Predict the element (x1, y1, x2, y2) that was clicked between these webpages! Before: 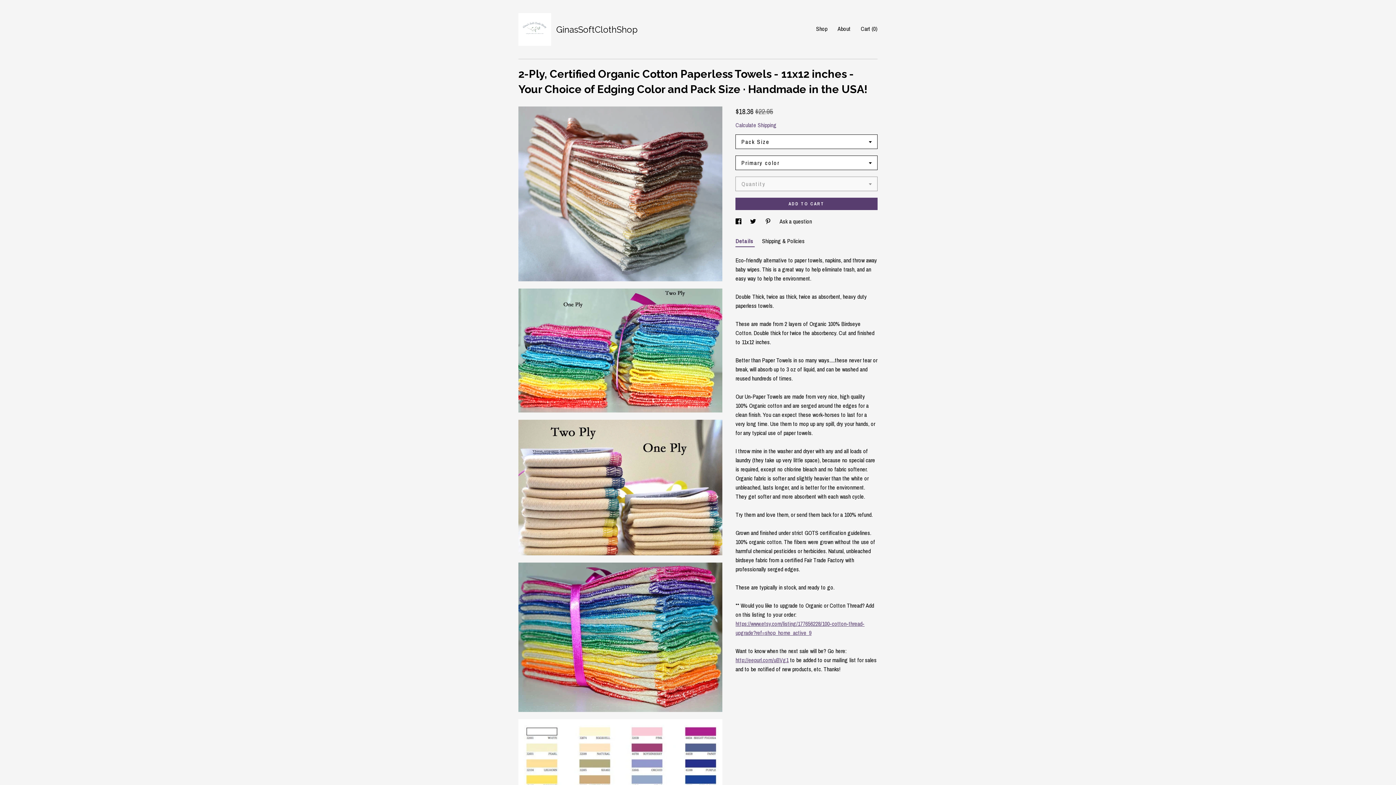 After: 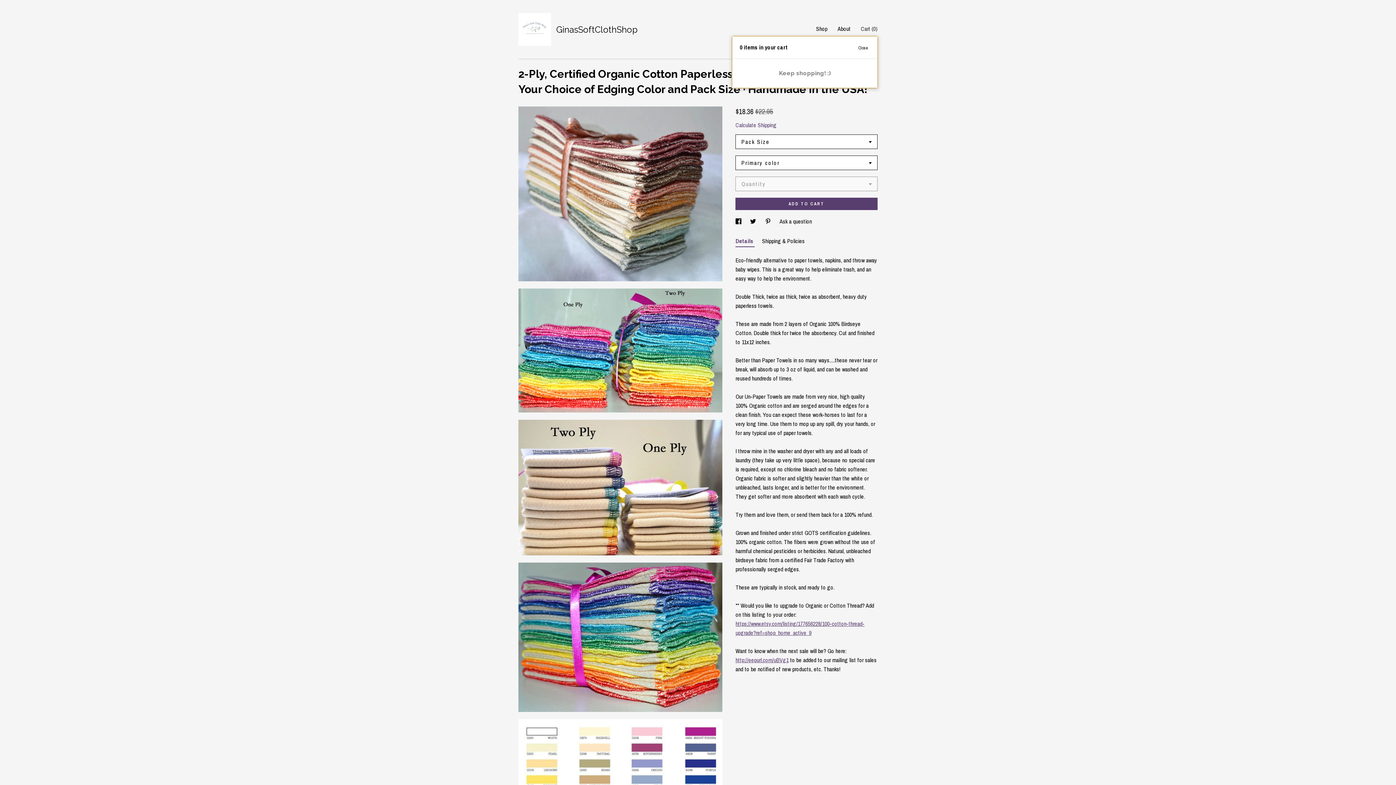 Action: bbox: (861, 24, 877, 32) label: Cart (0)